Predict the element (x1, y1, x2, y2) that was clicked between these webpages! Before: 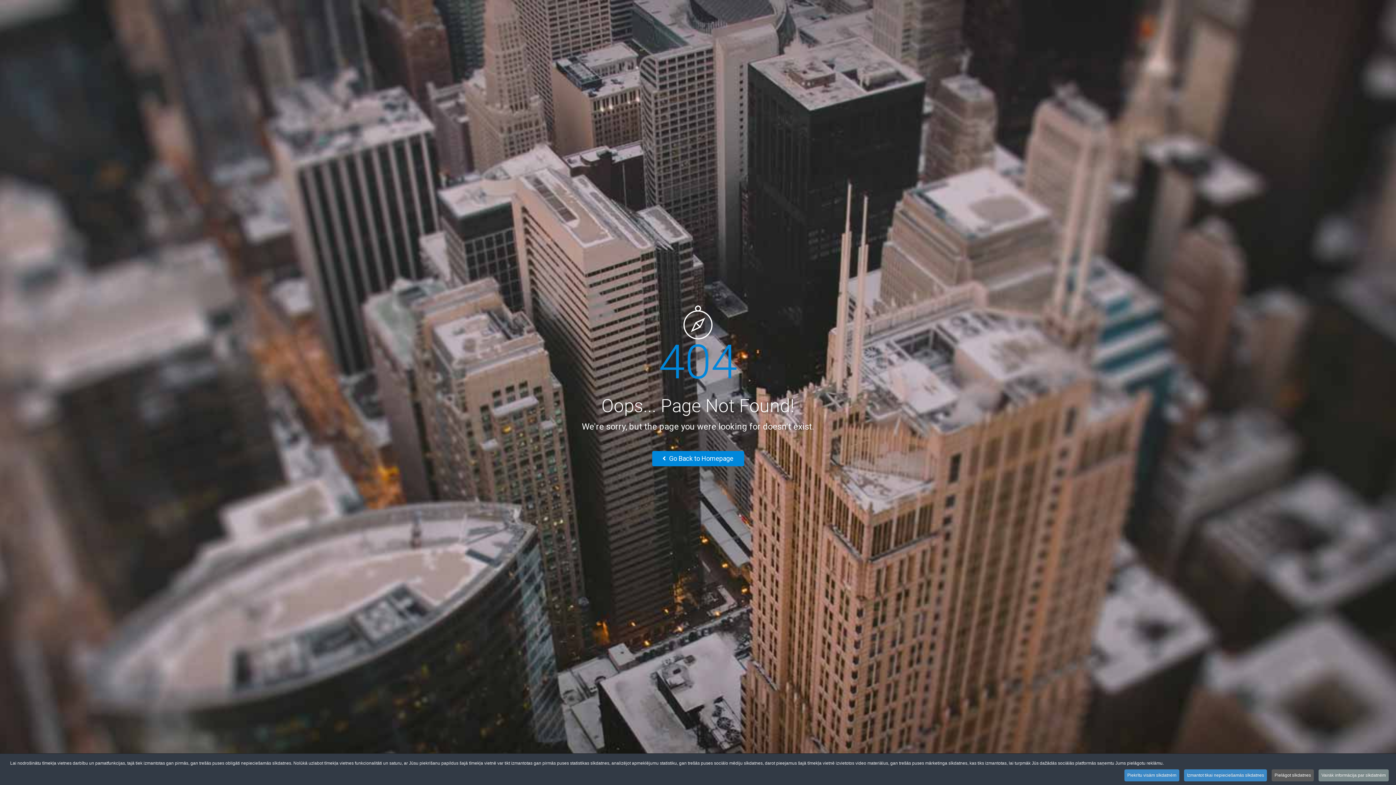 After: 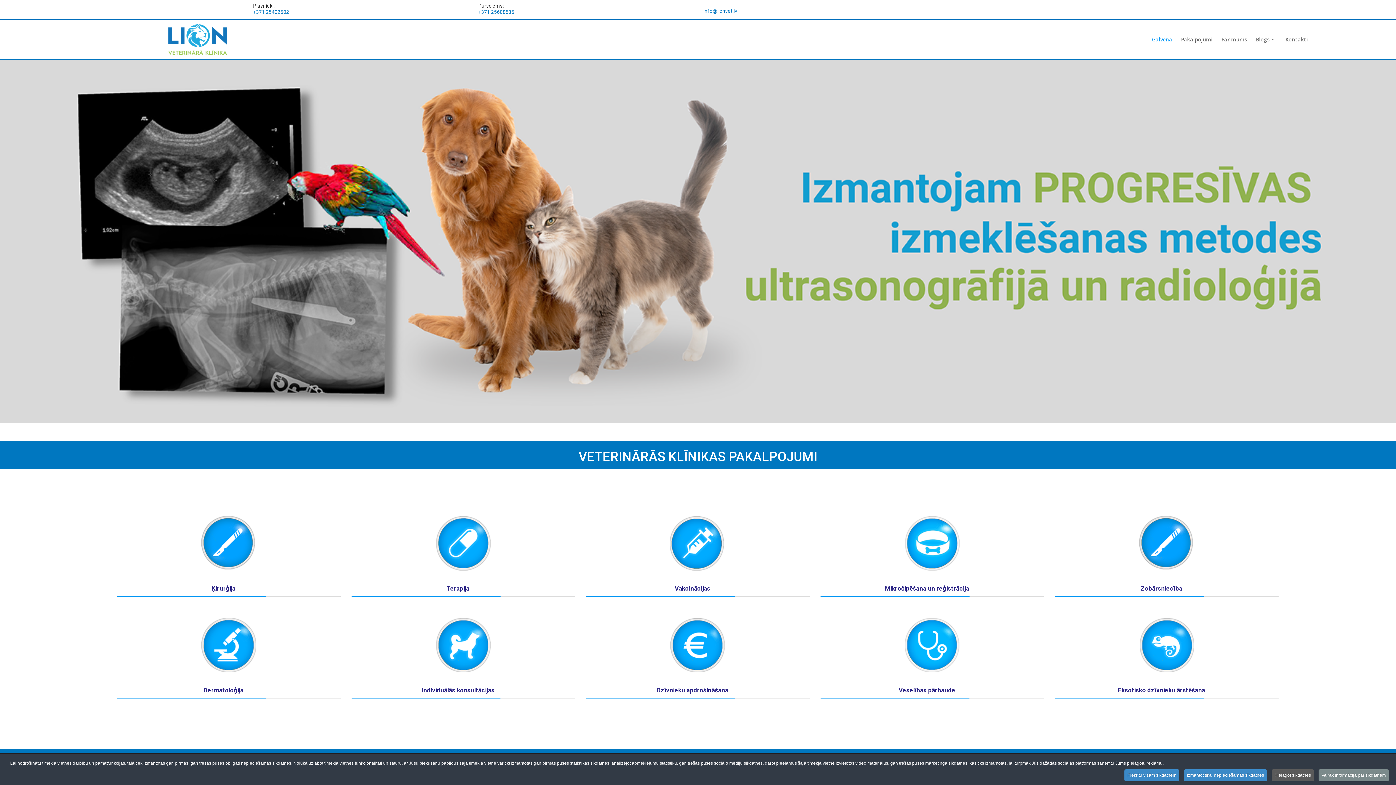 Action: bbox: (652, 451, 744, 466) label:  Go Back to Homepage